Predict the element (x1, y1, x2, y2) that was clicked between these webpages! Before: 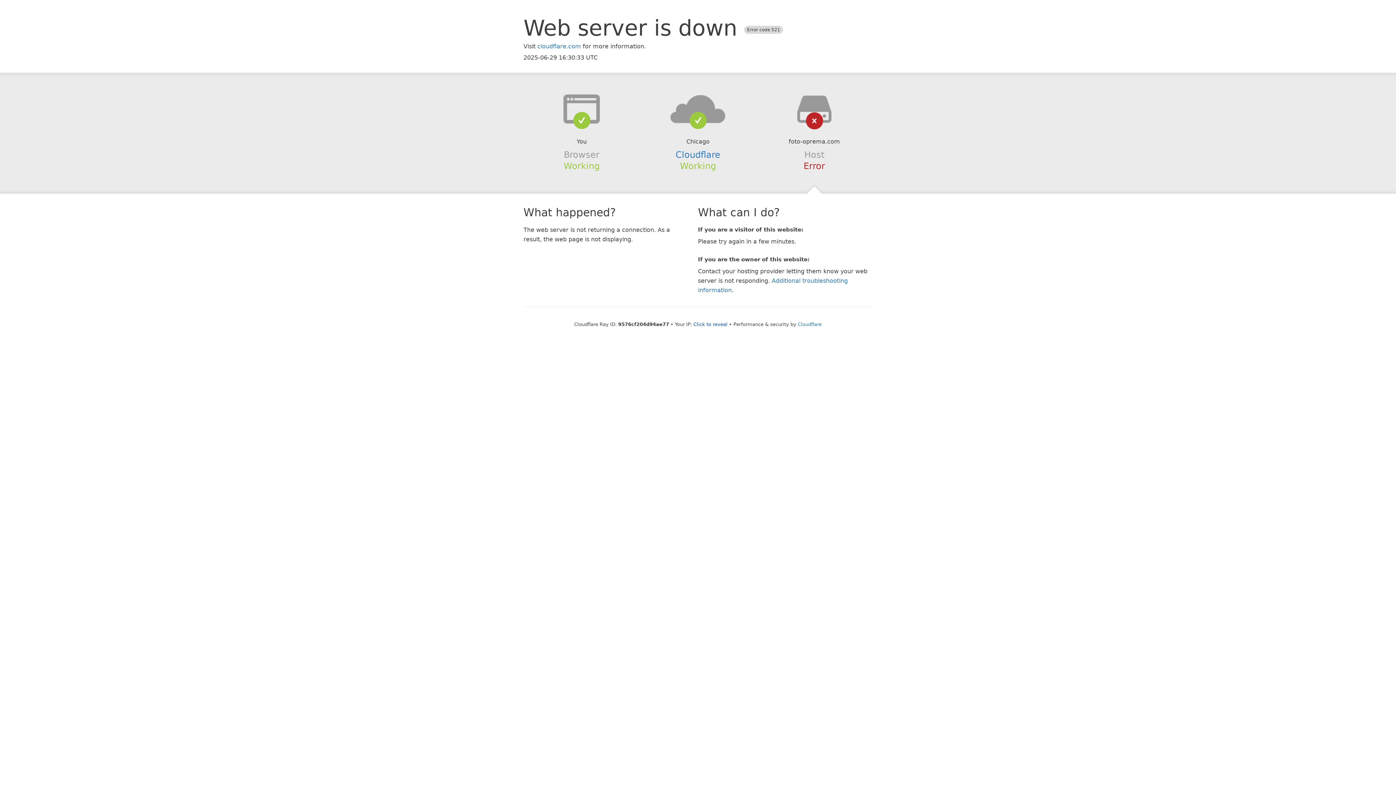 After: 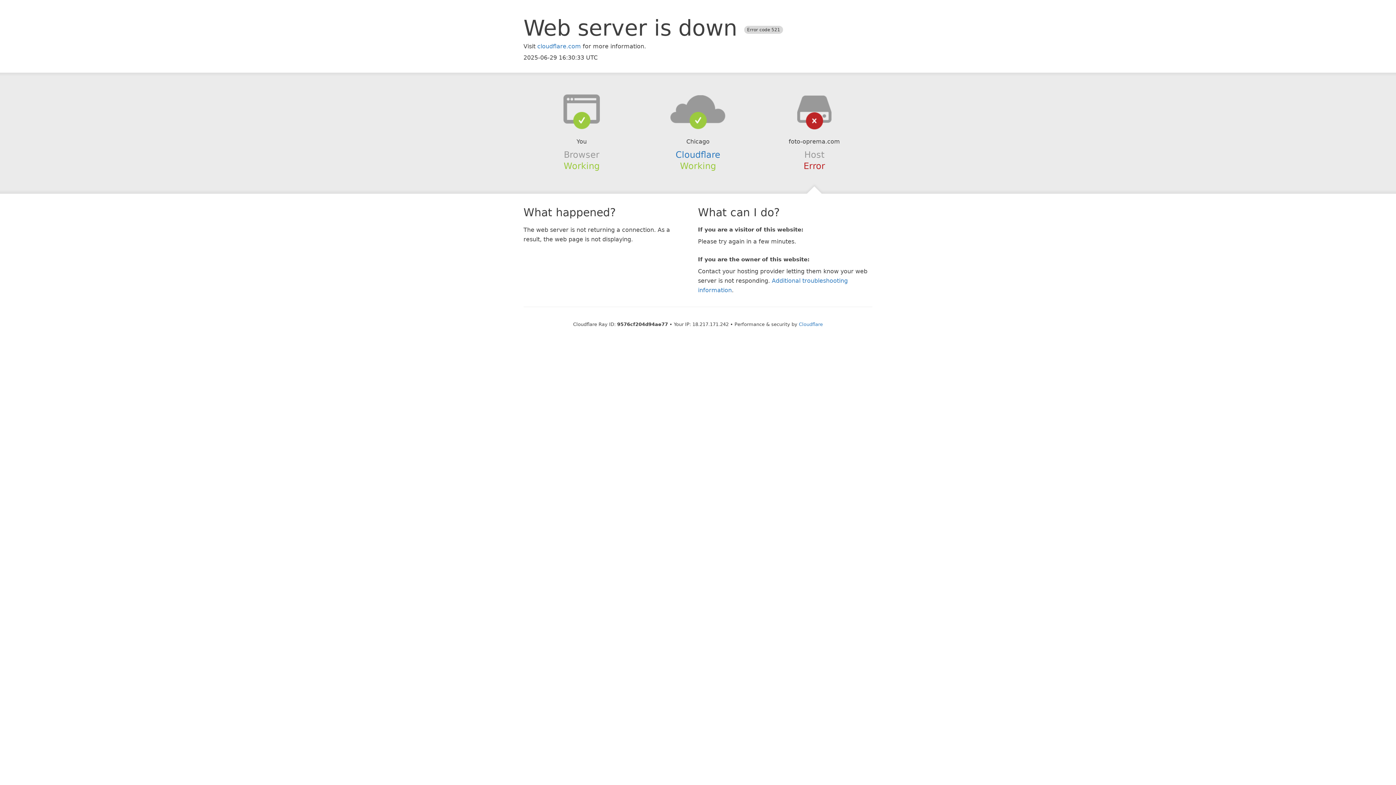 Action: bbox: (693, 321, 727, 327) label: Click to reveal